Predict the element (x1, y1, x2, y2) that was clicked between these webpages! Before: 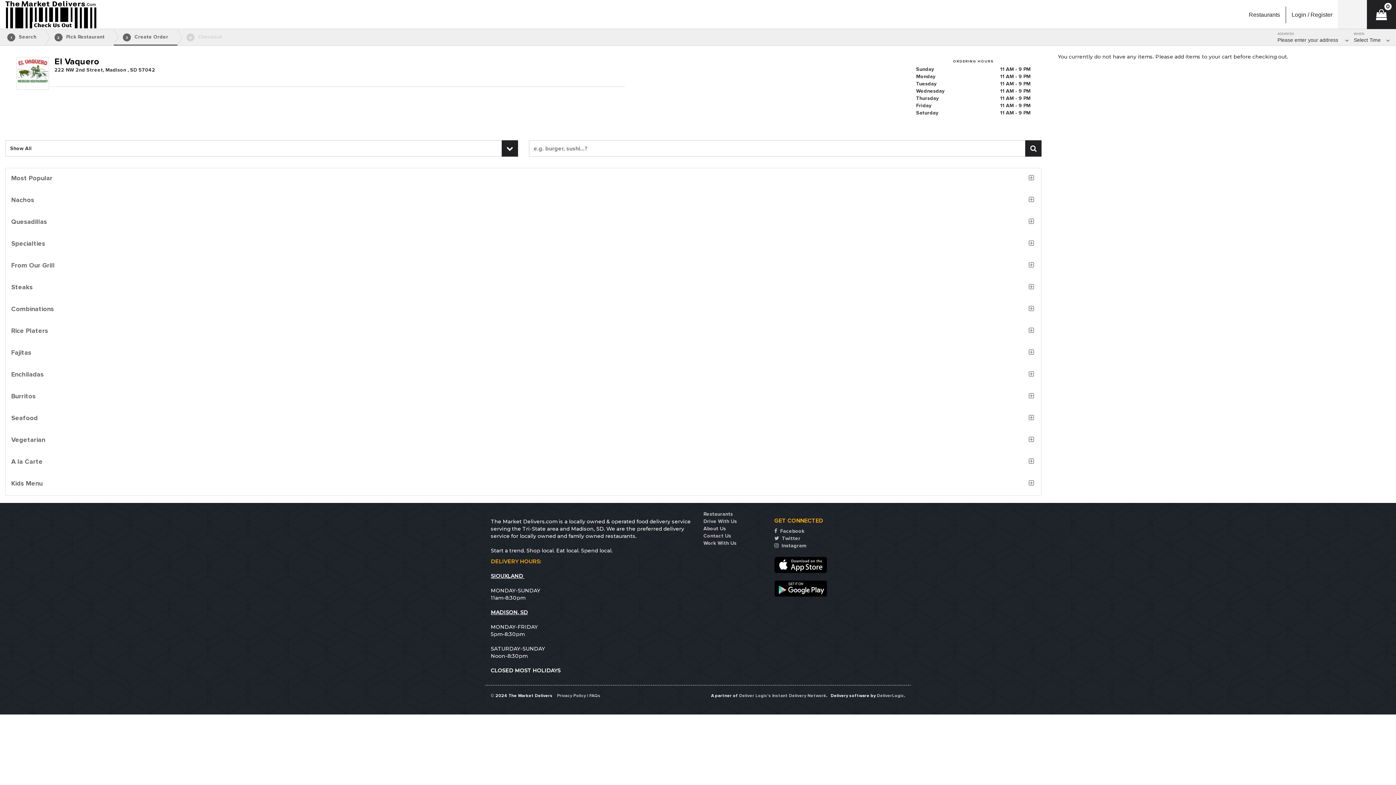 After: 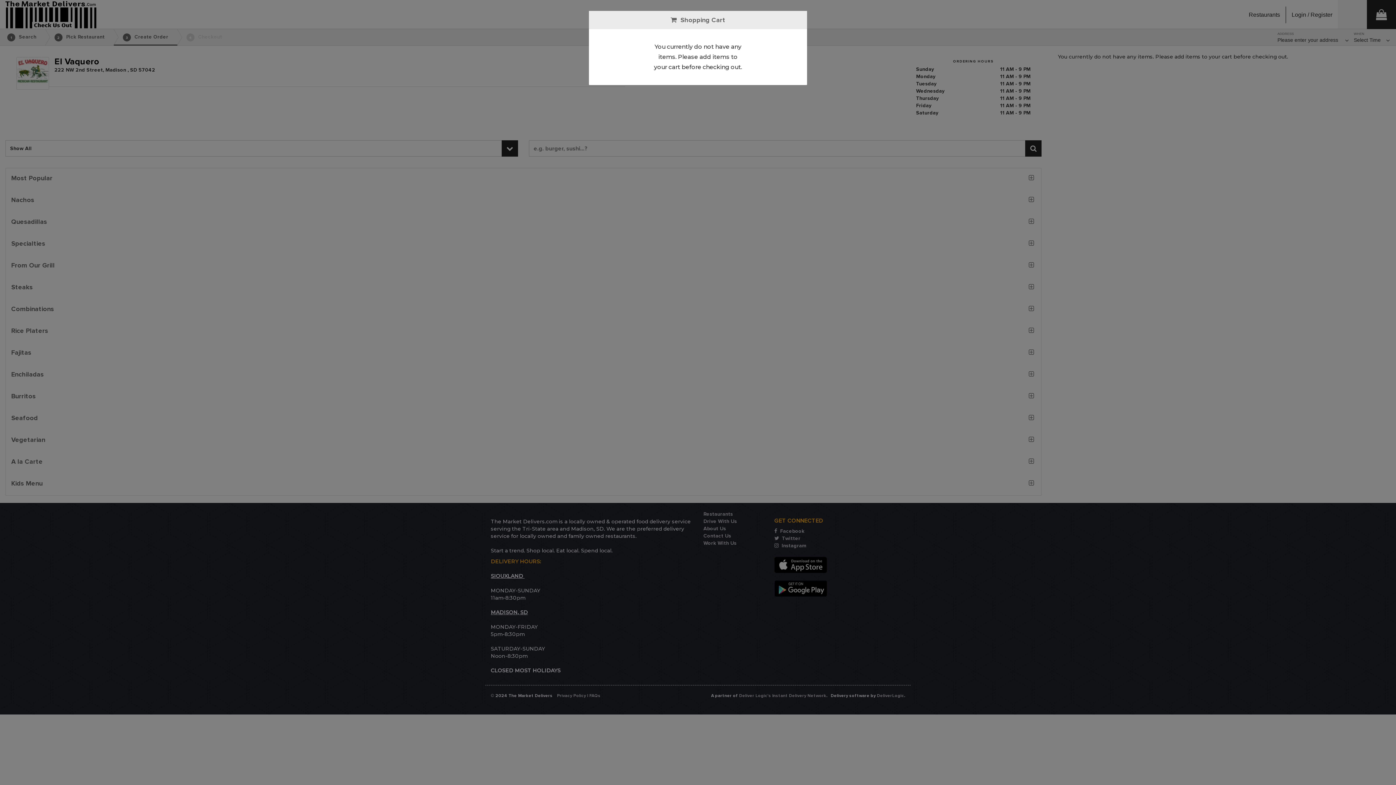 Action: bbox: (1367, 0, 1396, 29) label: 0